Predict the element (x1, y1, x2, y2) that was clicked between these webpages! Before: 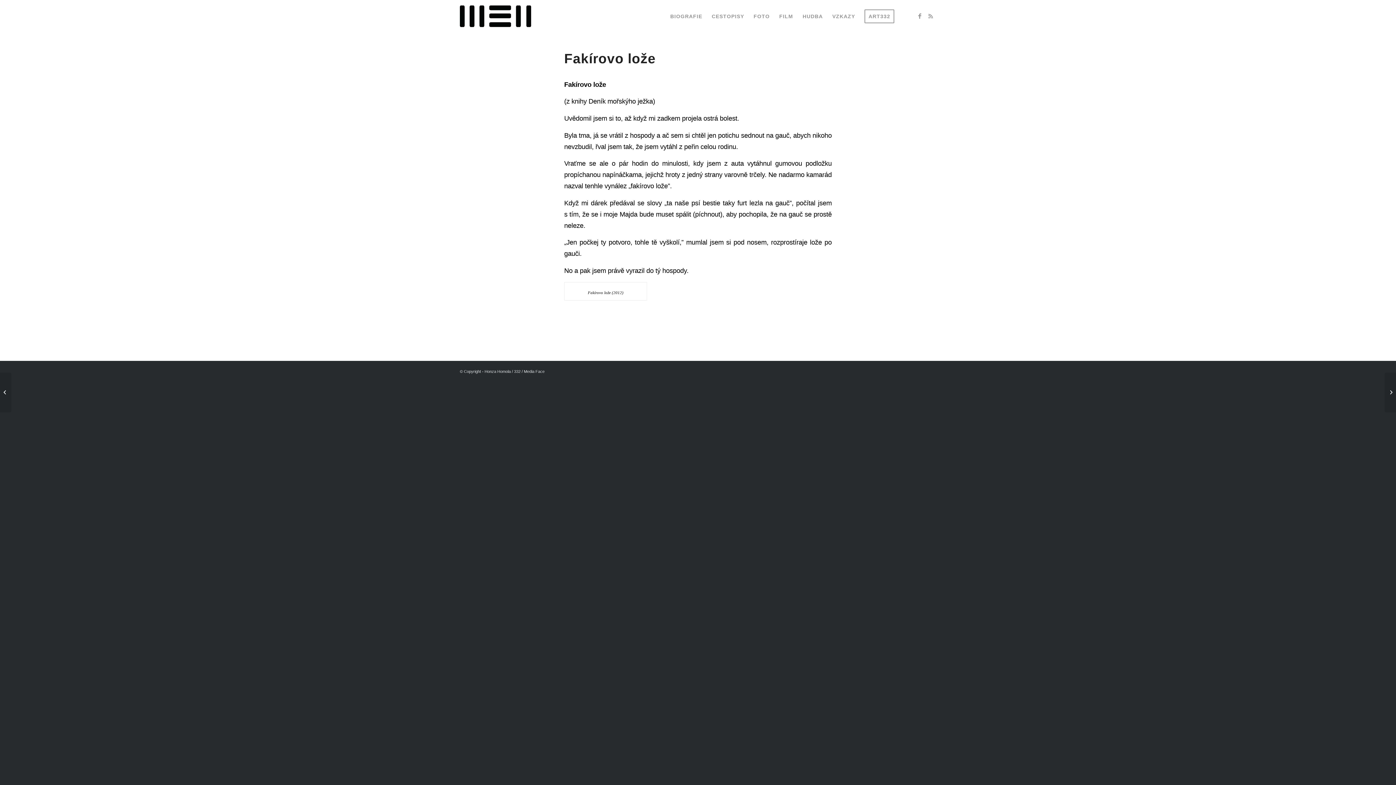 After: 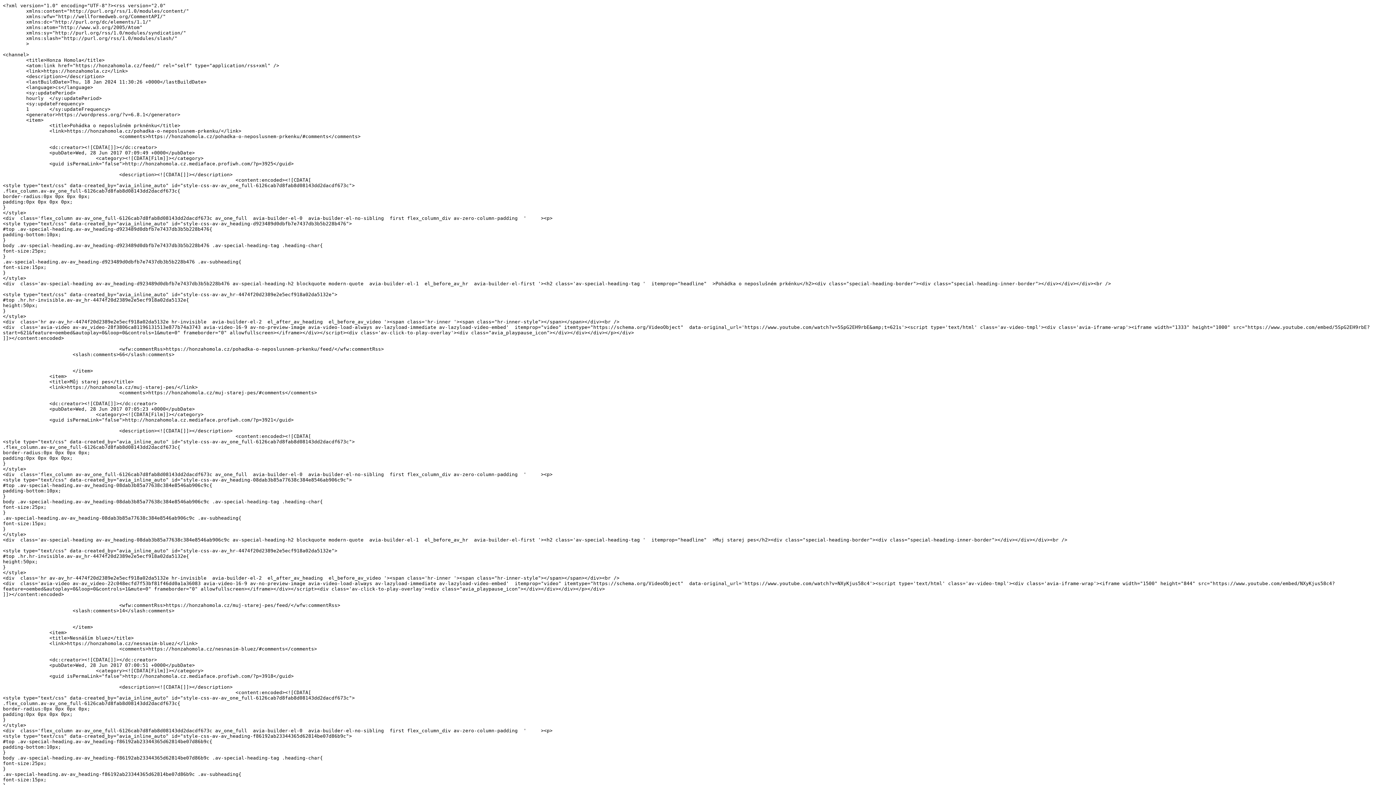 Action: bbox: (925, 10, 936, 21) label: Link to Rss  this site